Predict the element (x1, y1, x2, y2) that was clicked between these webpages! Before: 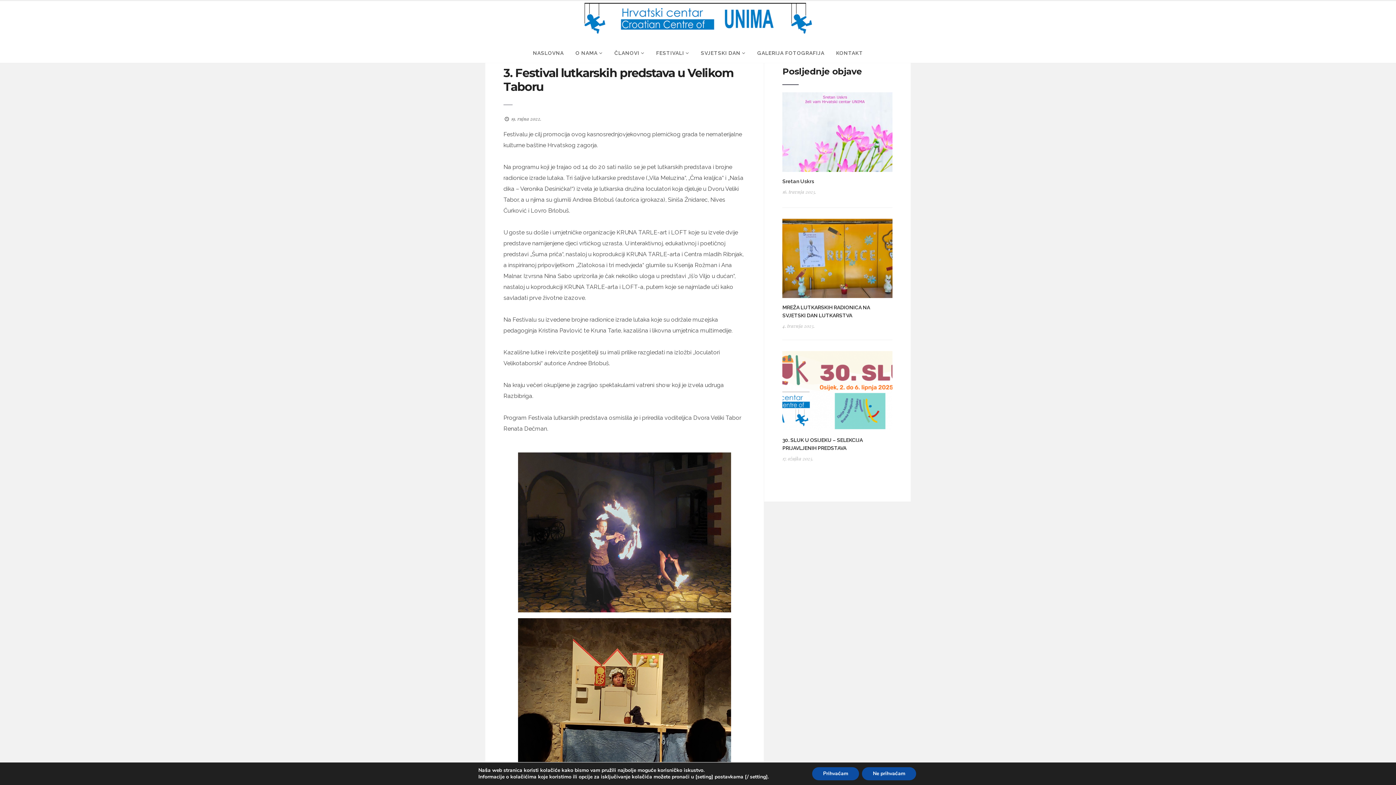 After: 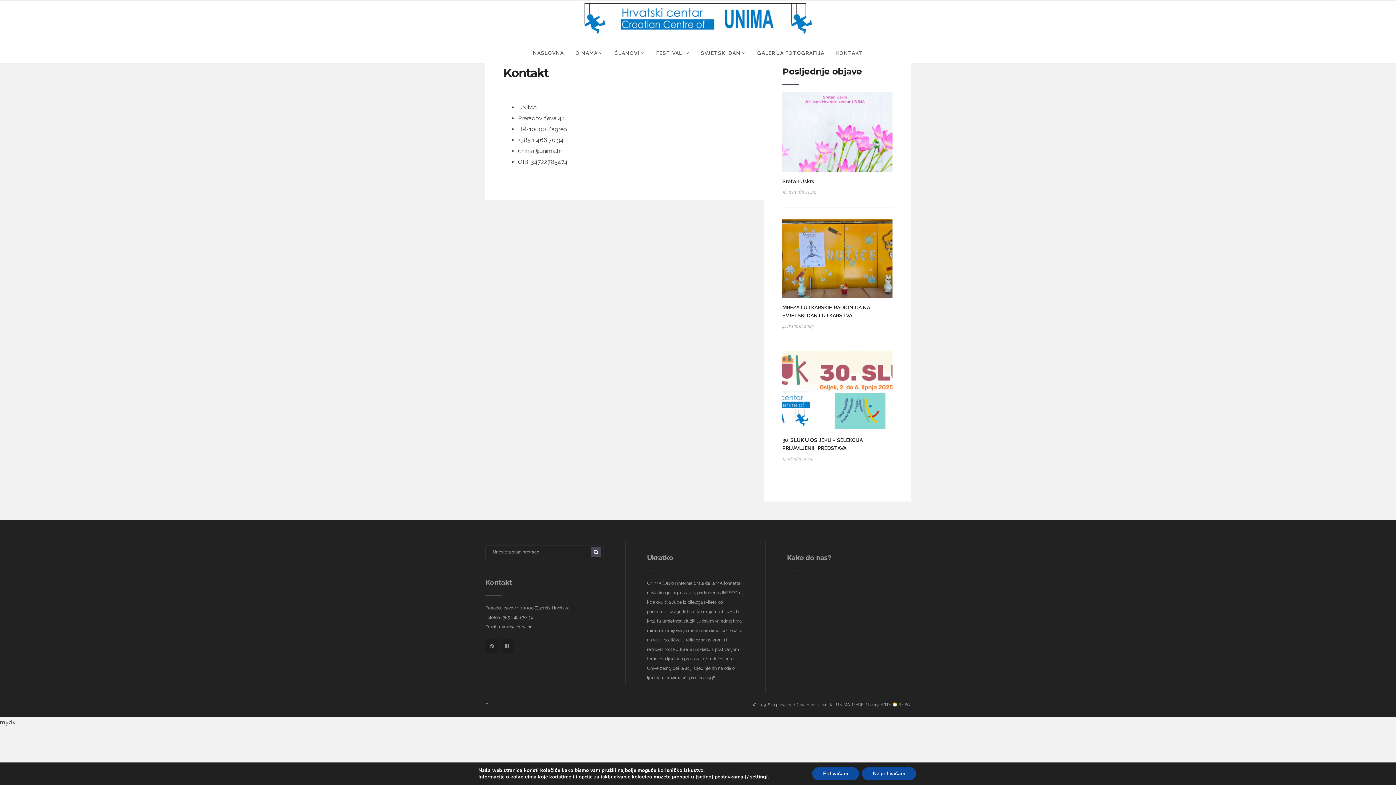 Action: label: KONTAKT bbox: (831, 43, 868, 62)